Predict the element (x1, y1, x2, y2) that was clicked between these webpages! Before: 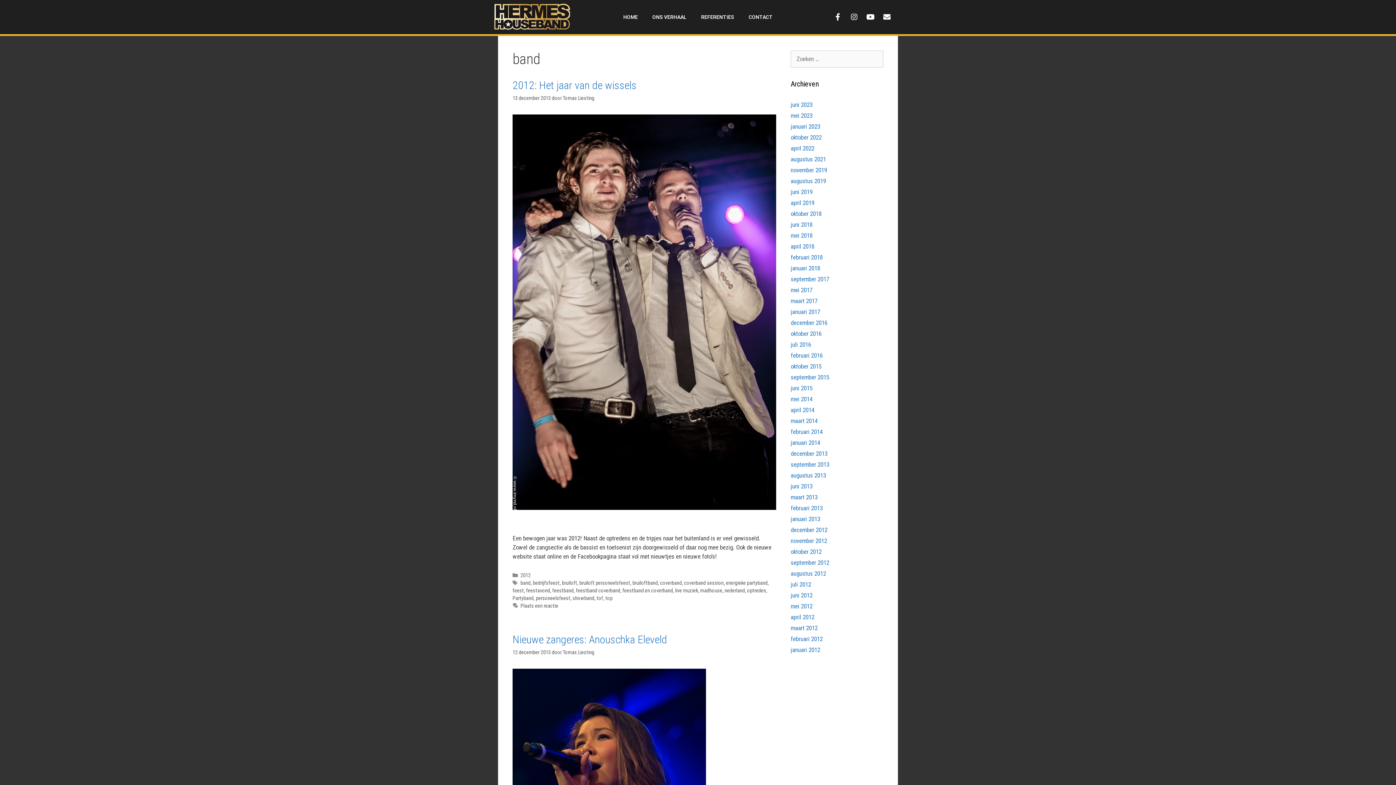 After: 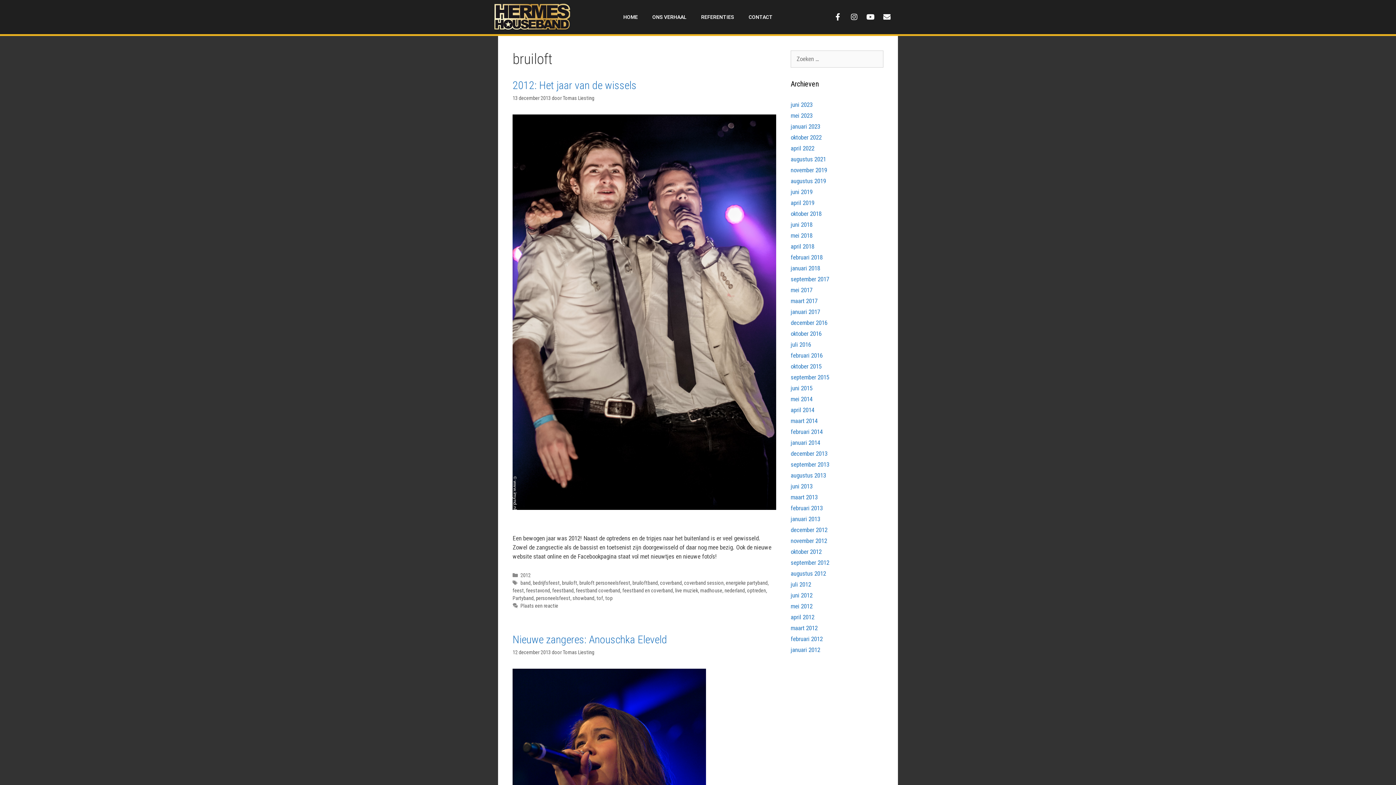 Action: bbox: (562, 580, 577, 586) label: bruiloft